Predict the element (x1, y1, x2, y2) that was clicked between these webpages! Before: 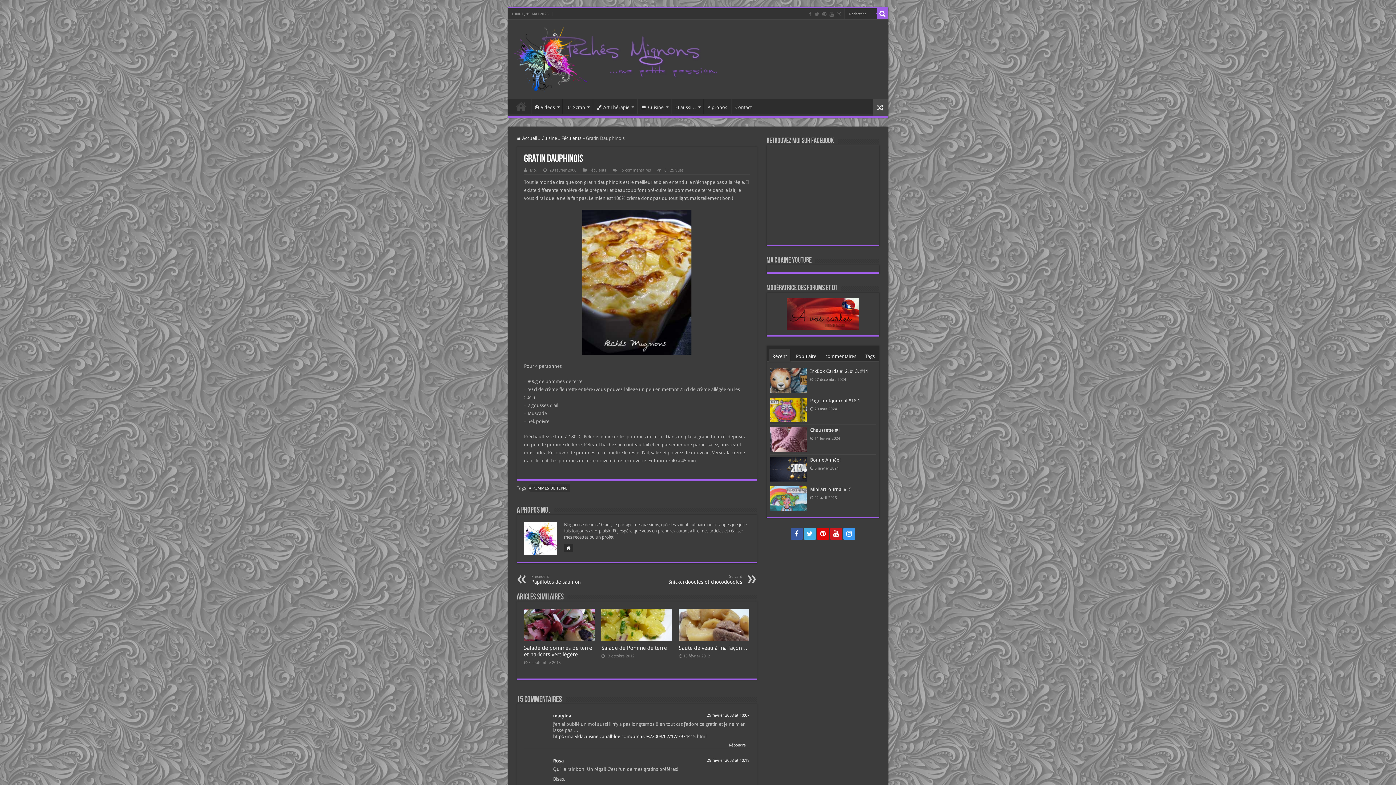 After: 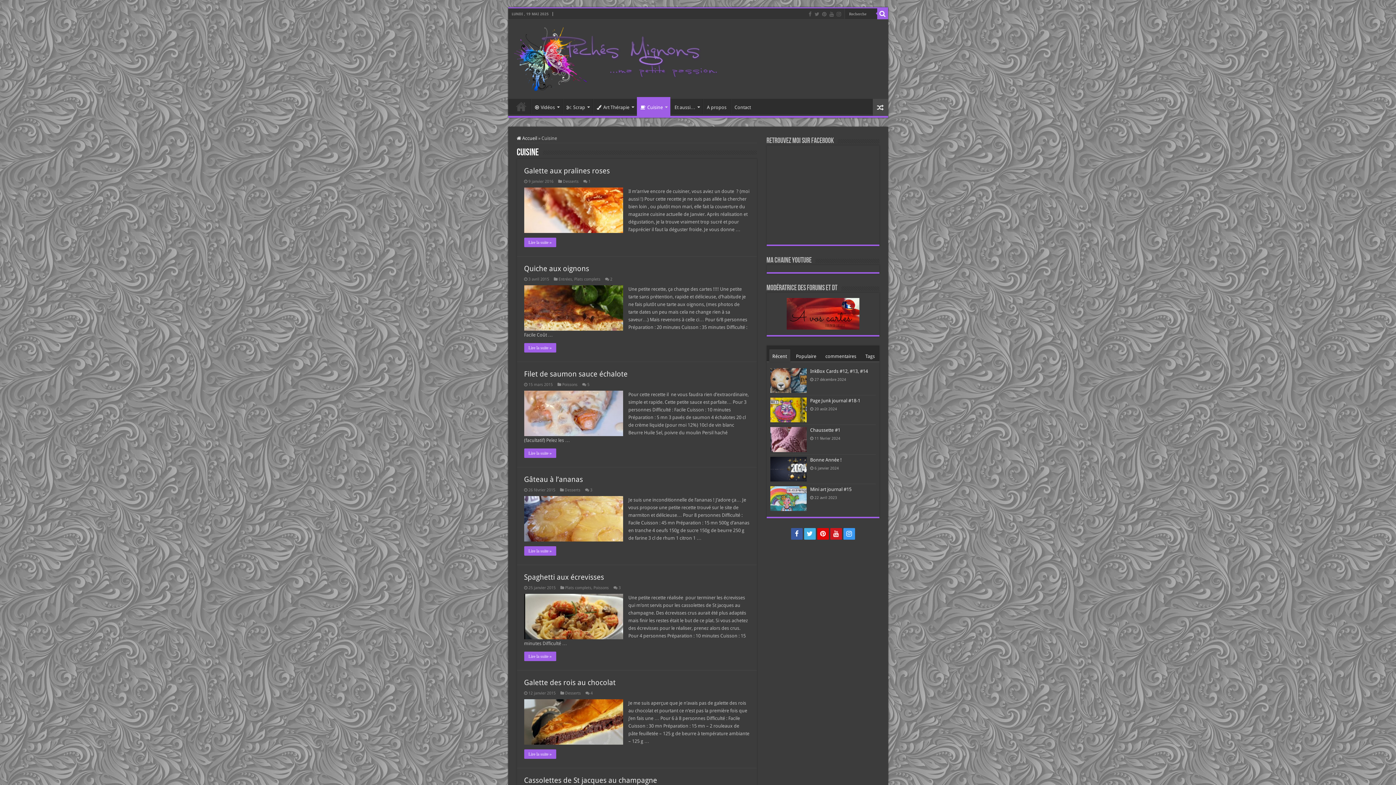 Action: label: Cuisine bbox: (637, 98, 671, 114)